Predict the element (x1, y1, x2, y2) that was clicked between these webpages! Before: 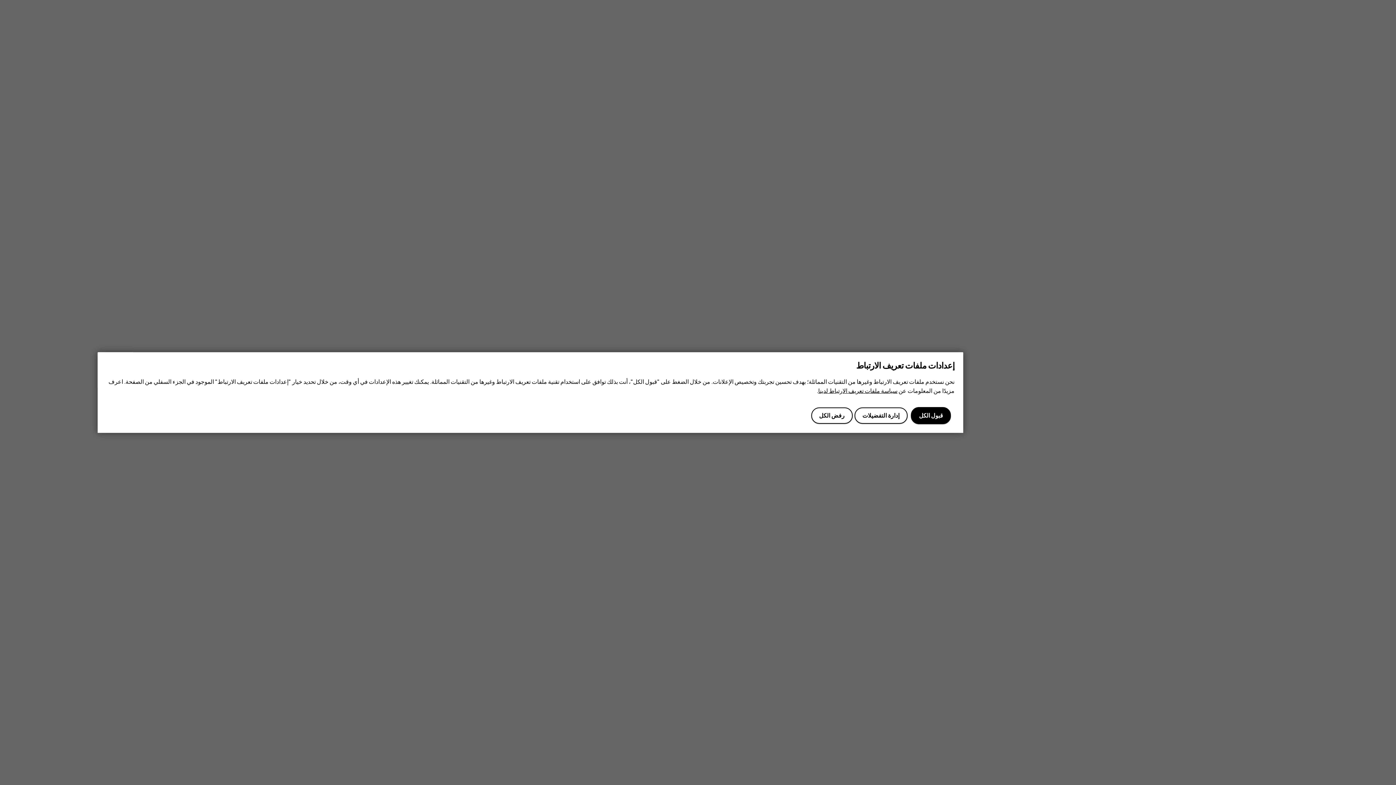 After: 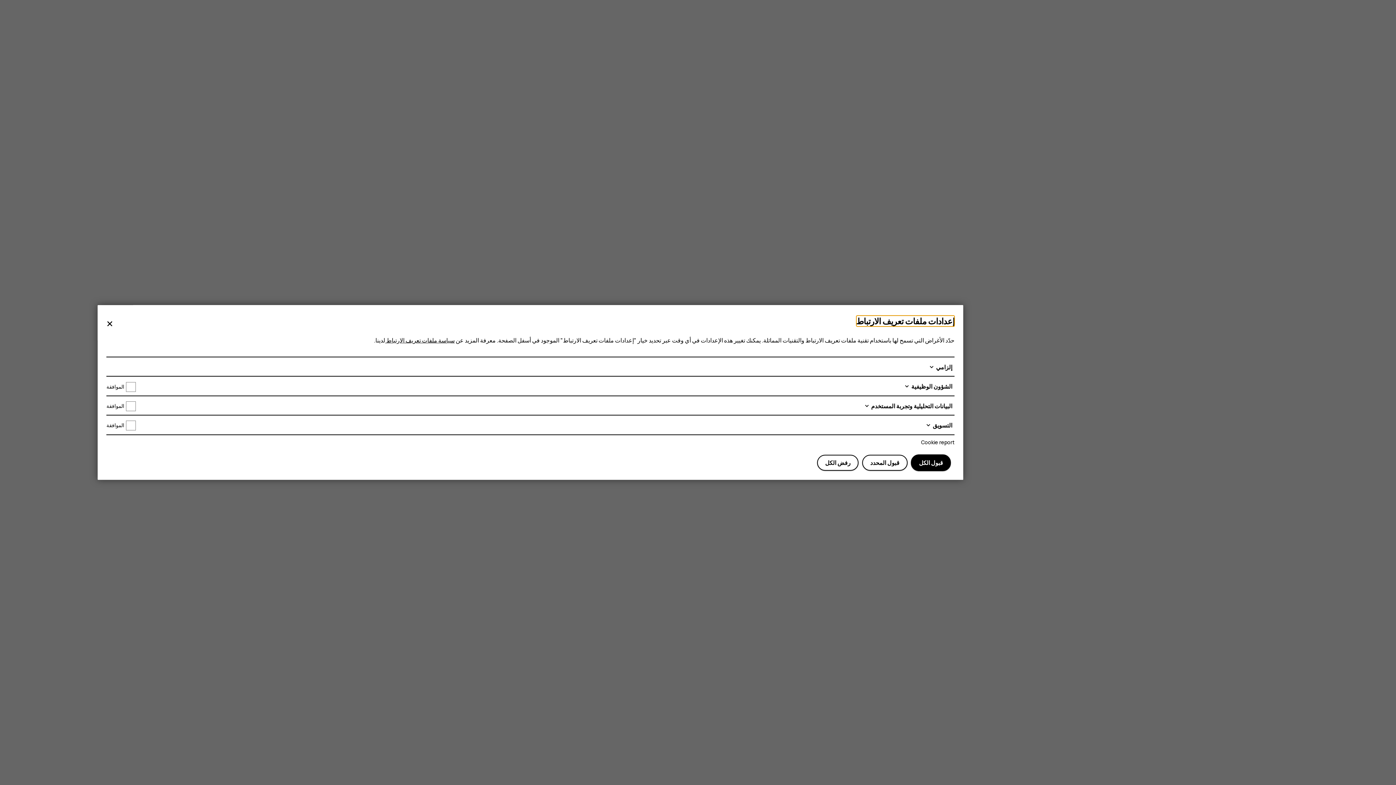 Action: bbox: (854, 407, 907, 423) label: إدارة التفضيلات